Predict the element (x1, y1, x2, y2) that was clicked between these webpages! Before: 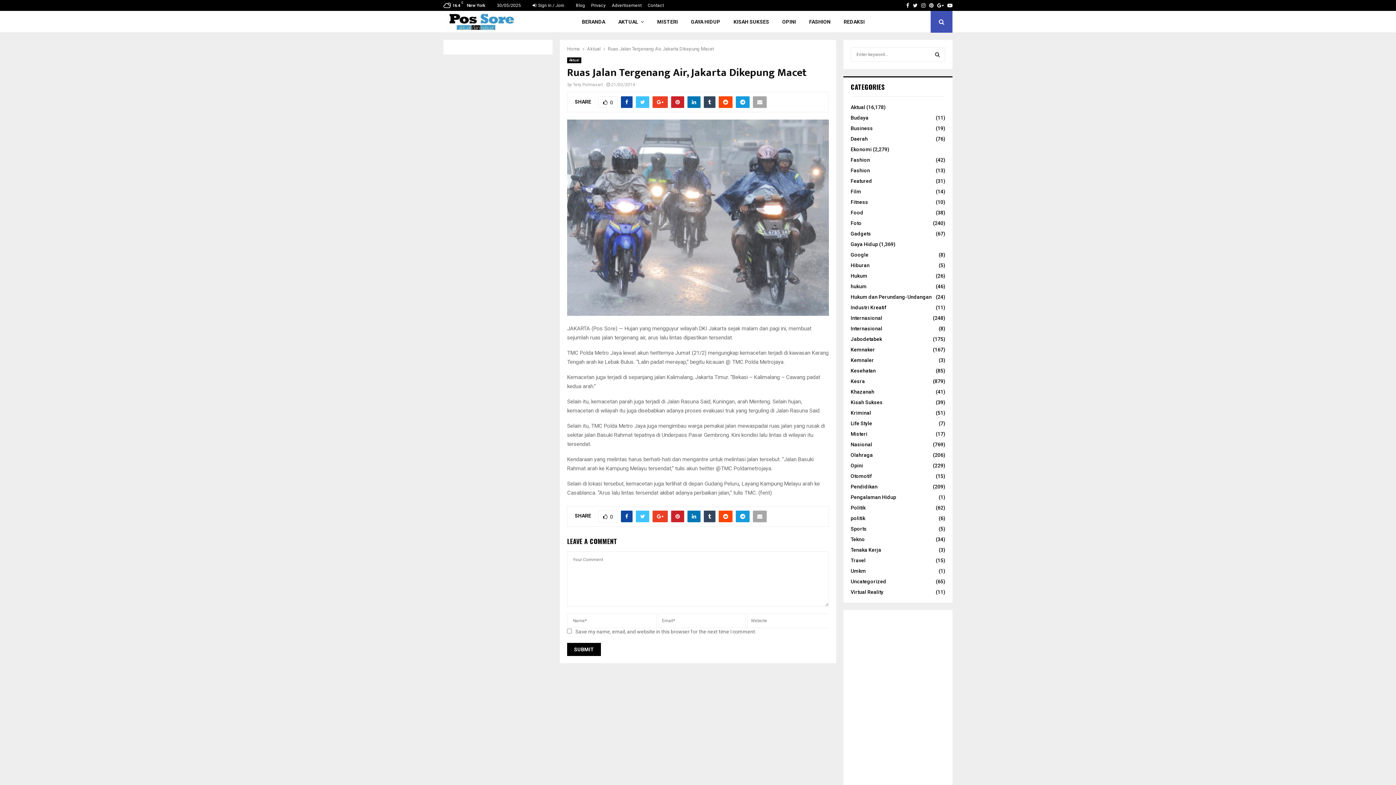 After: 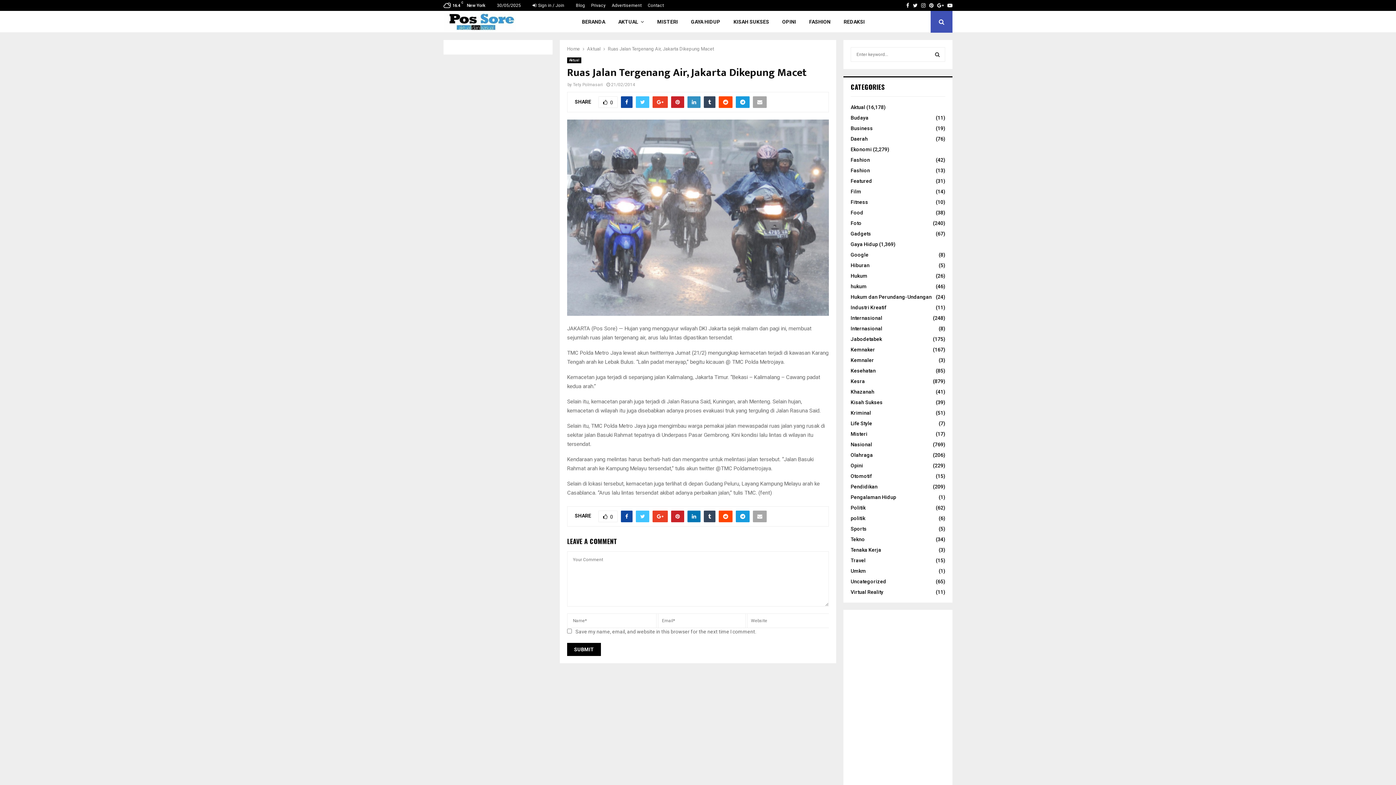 Action: bbox: (687, 96, 700, 108)